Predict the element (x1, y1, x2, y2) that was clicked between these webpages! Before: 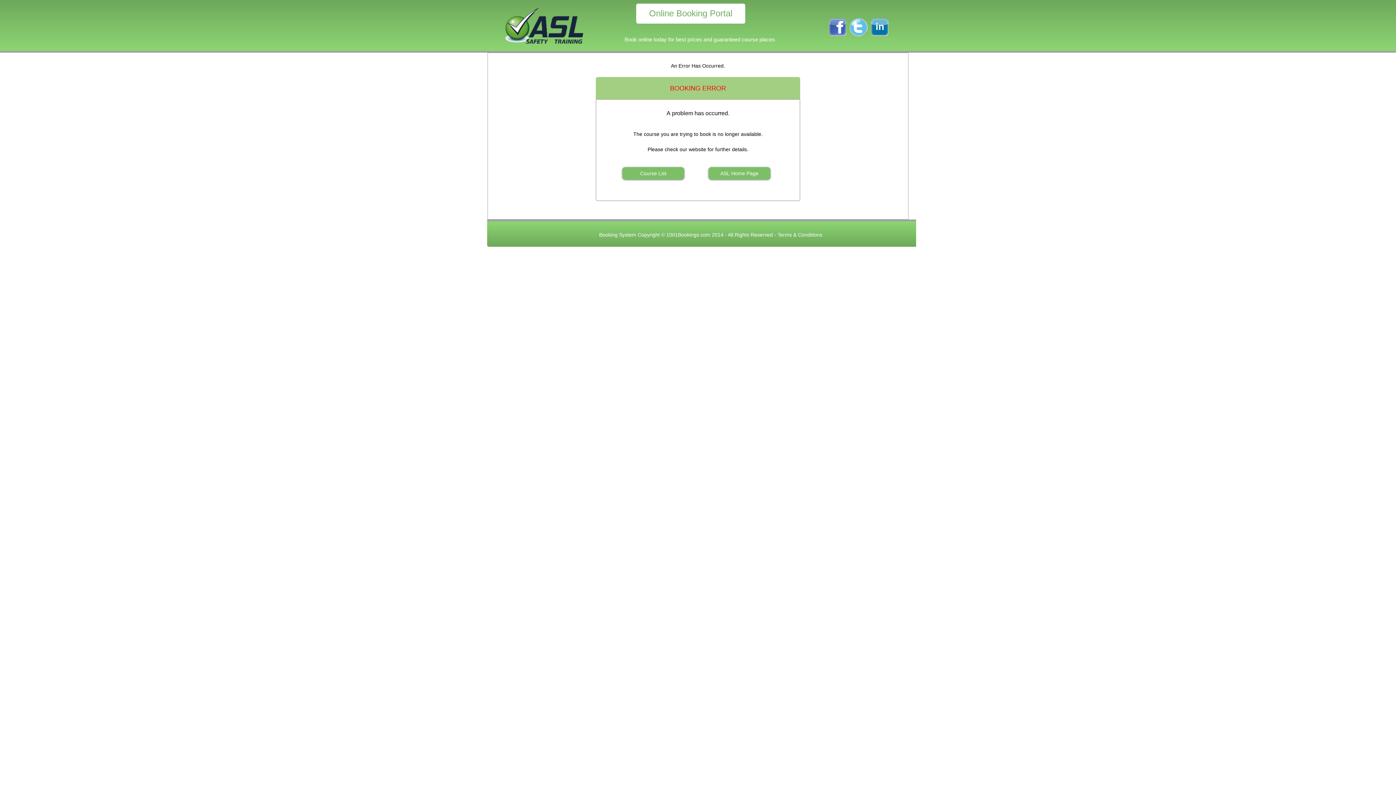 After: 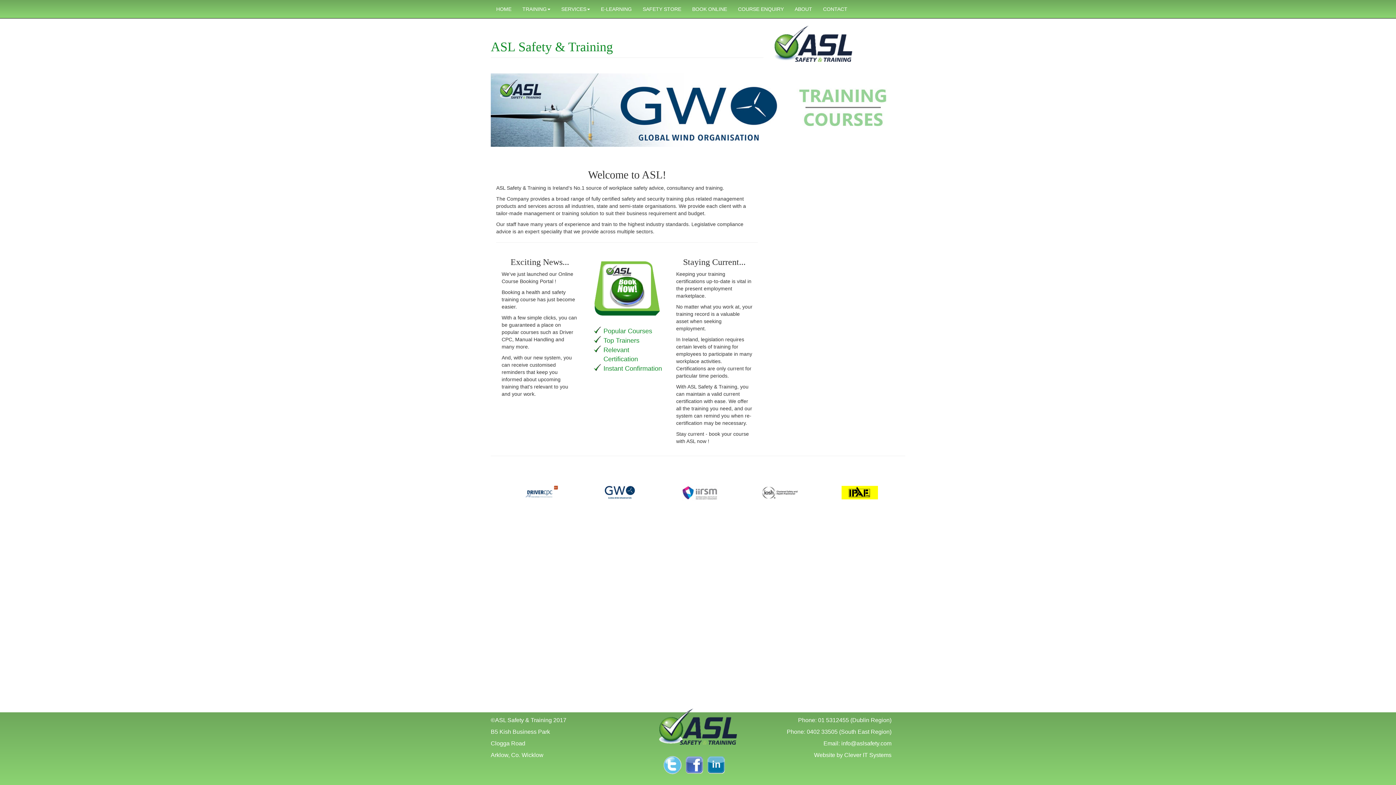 Action: label: ASL Home Page bbox: (720, 170, 758, 176)